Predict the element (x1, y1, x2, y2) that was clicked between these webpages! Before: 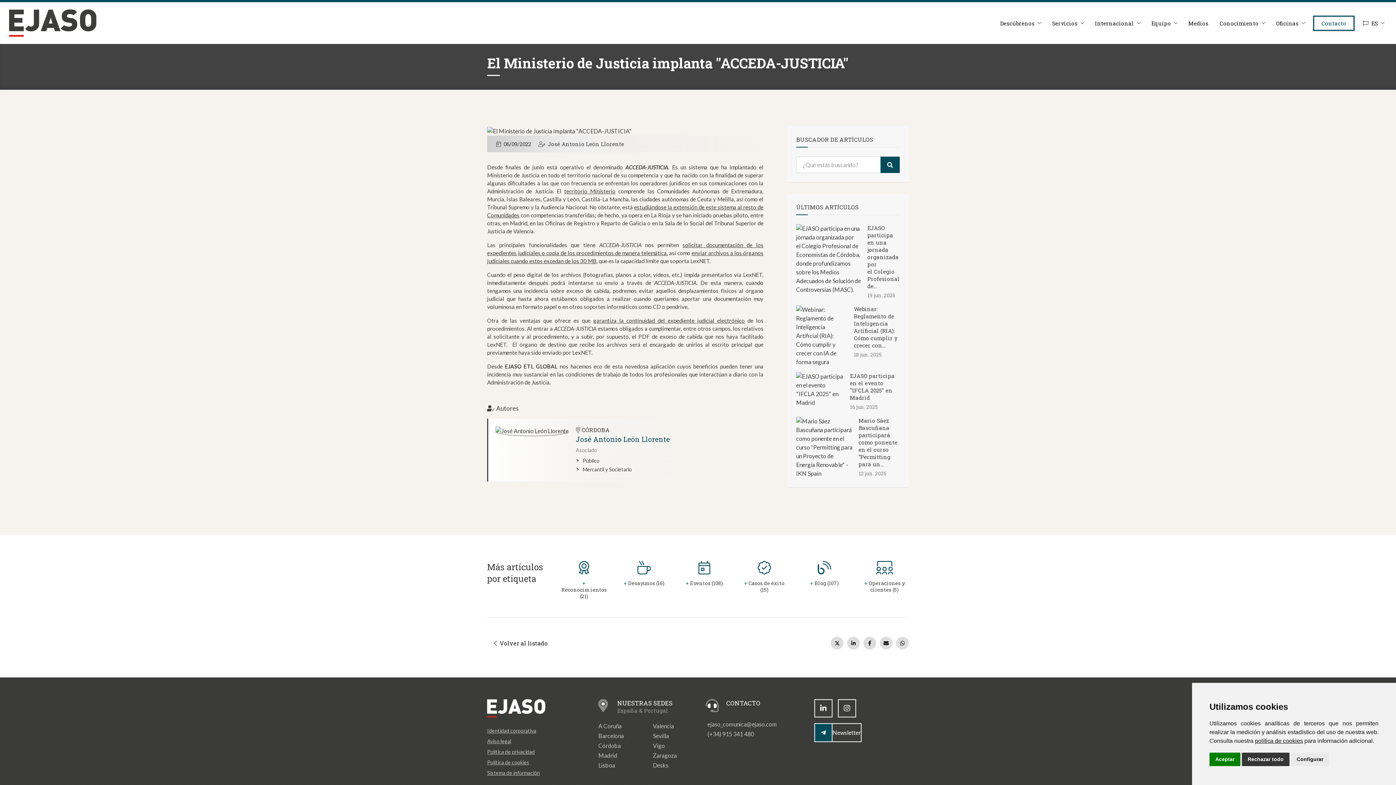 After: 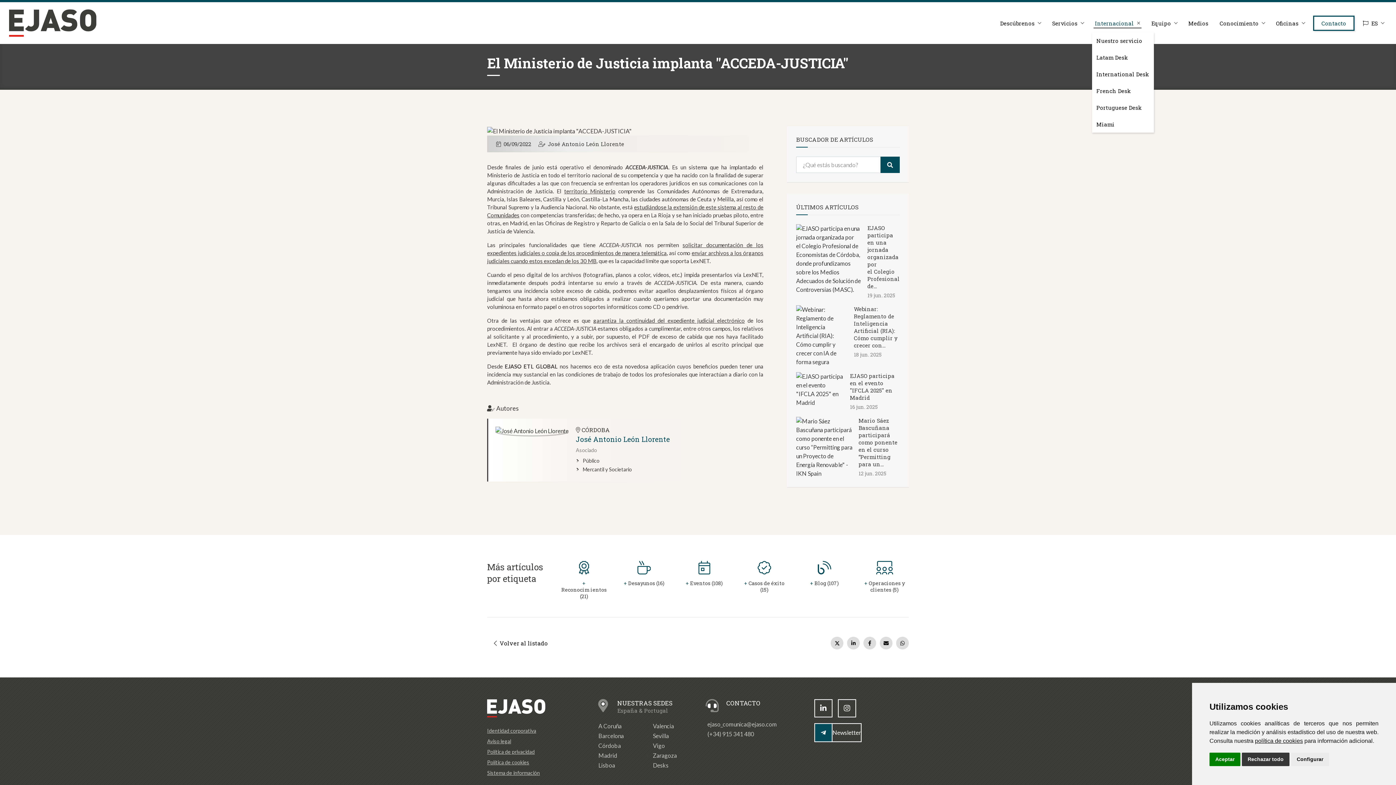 Action: label: Internacional bbox: (1092, 14, 1143, 32)